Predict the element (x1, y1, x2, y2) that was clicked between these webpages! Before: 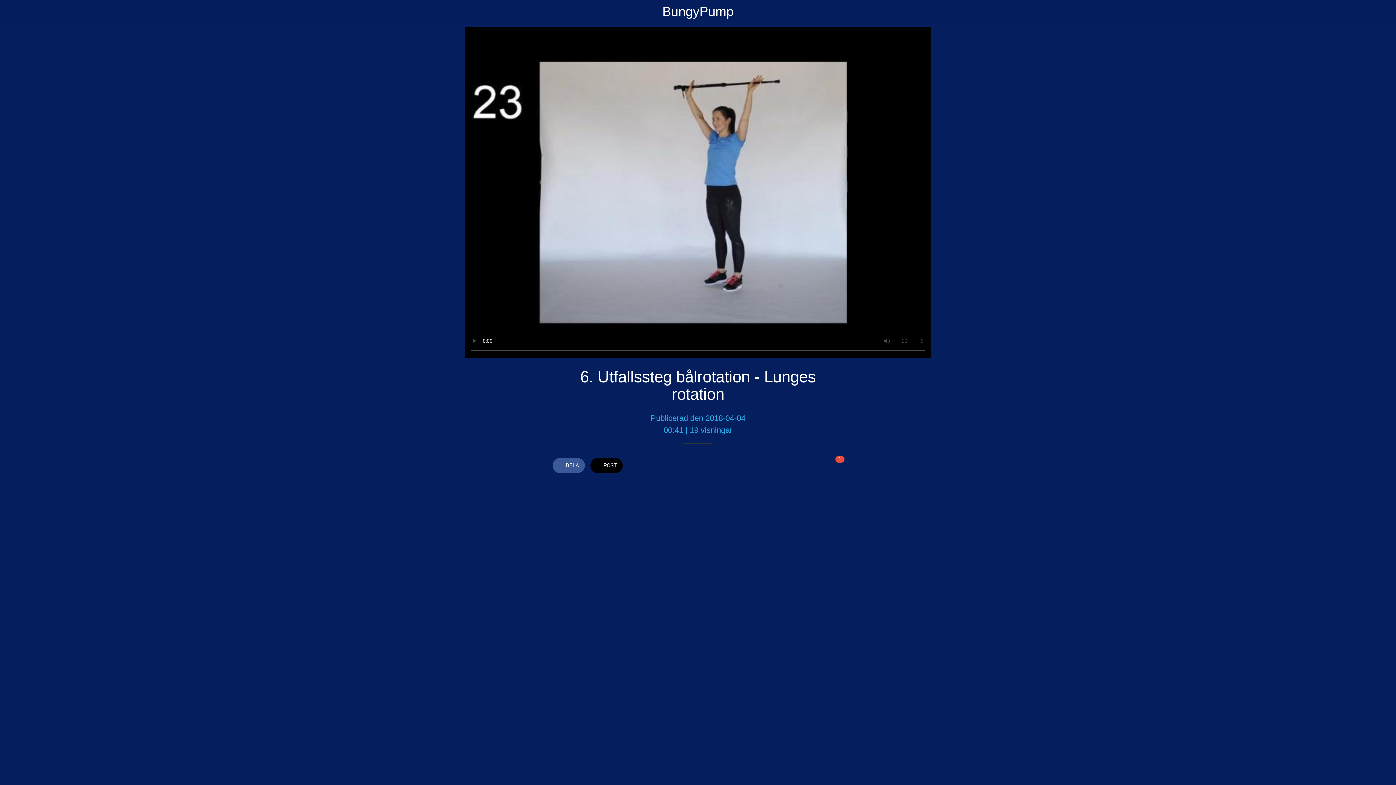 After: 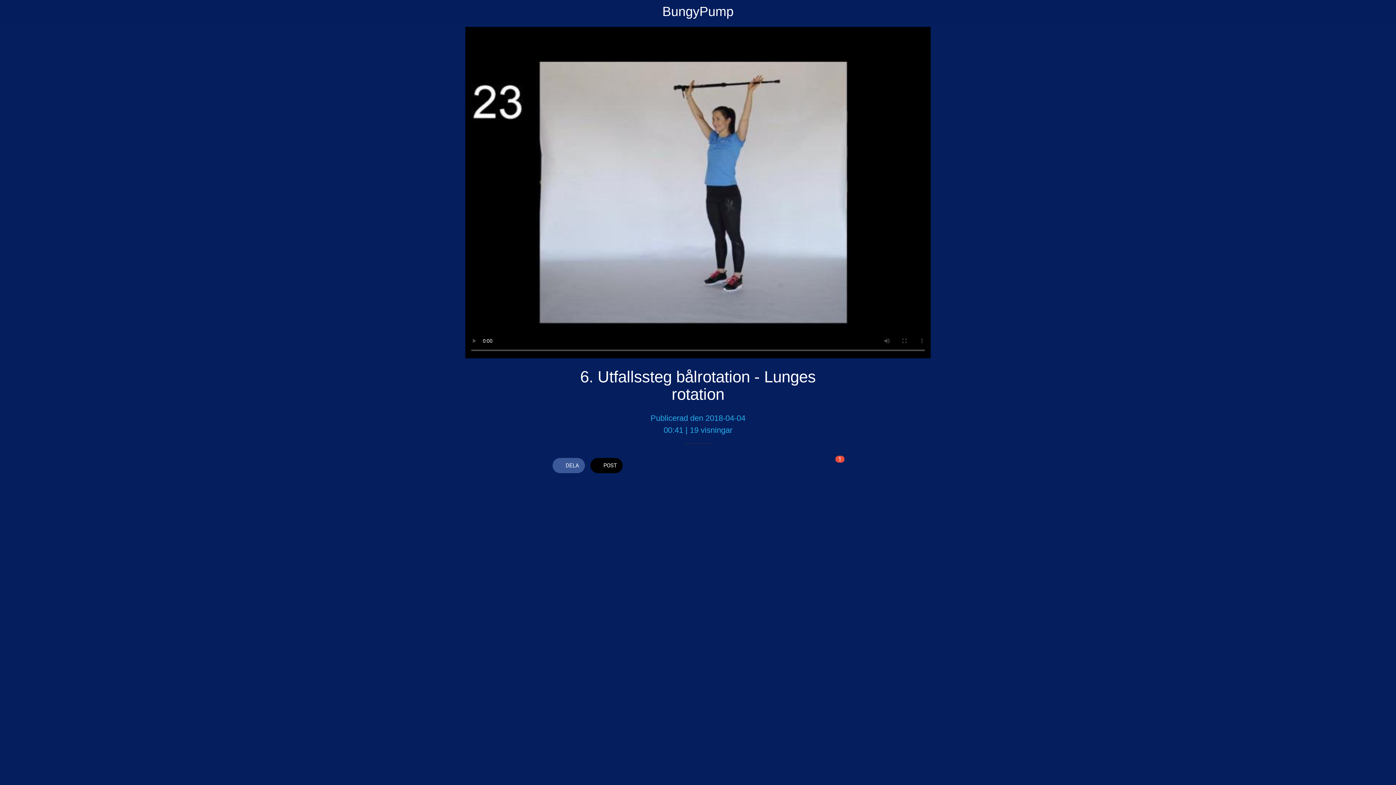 Action: bbox: (10, 7, 18, 16) label: Close